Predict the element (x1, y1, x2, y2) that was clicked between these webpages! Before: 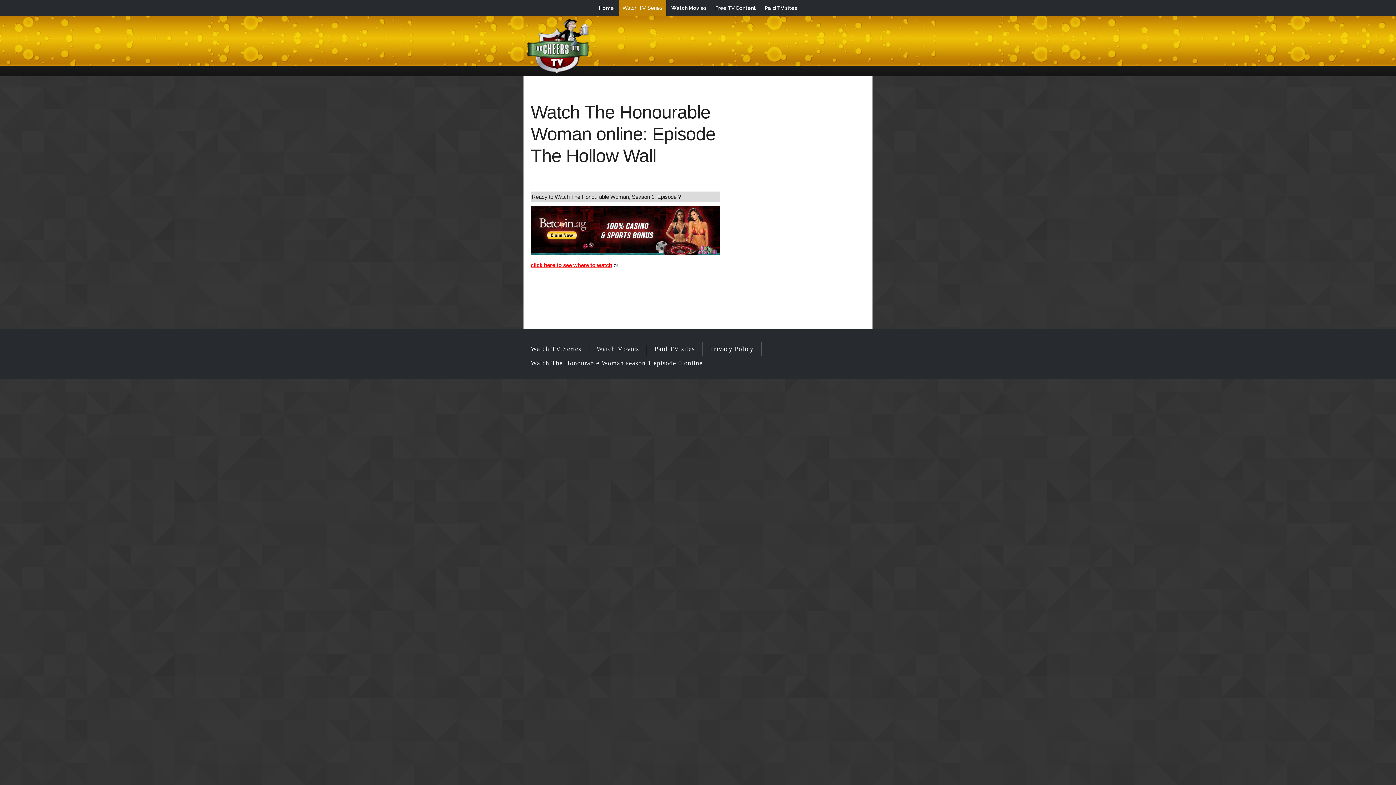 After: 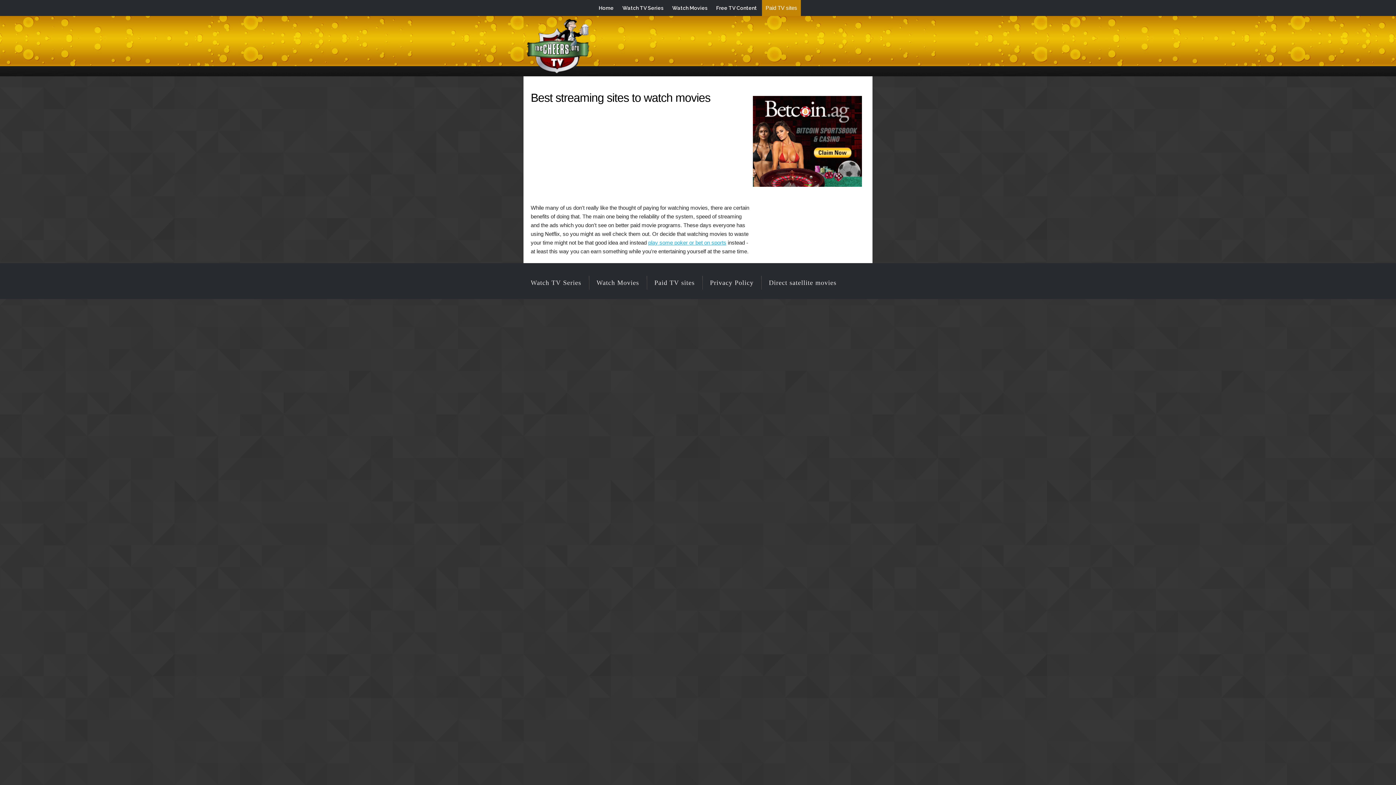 Action: bbox: (761, 0, 800, 15) label: Paid TV sites